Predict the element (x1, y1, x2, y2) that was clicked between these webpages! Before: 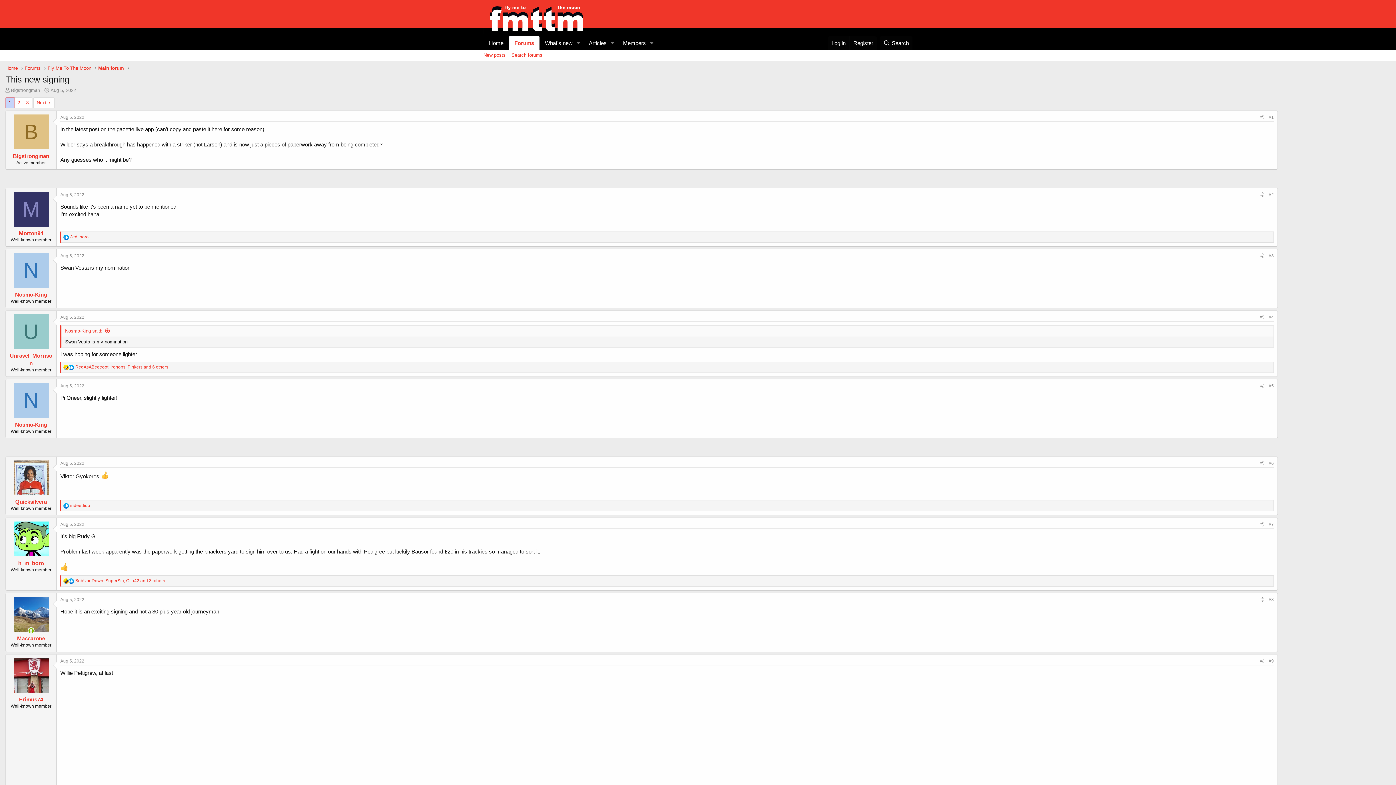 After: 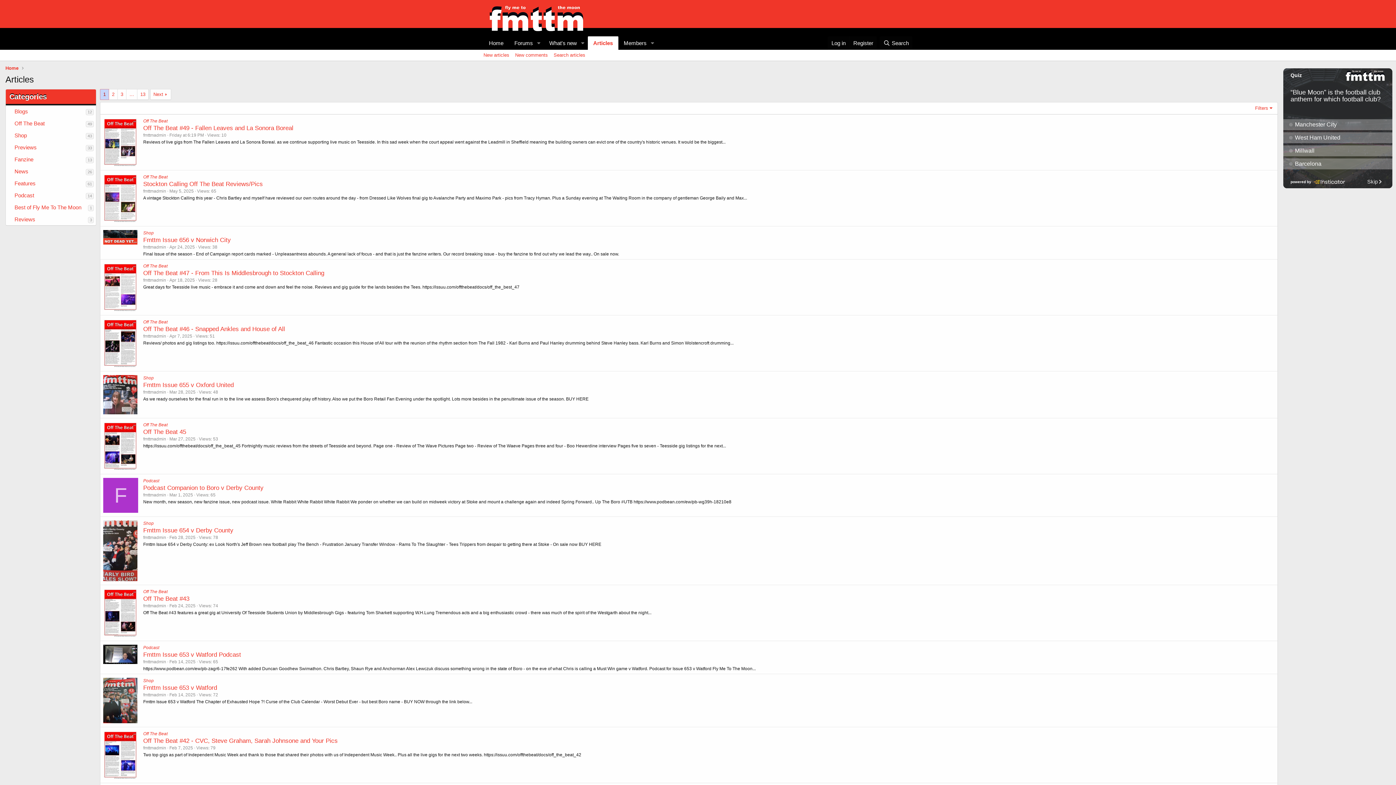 Action: label: Articles bbox: (583, 36, 607, 49)